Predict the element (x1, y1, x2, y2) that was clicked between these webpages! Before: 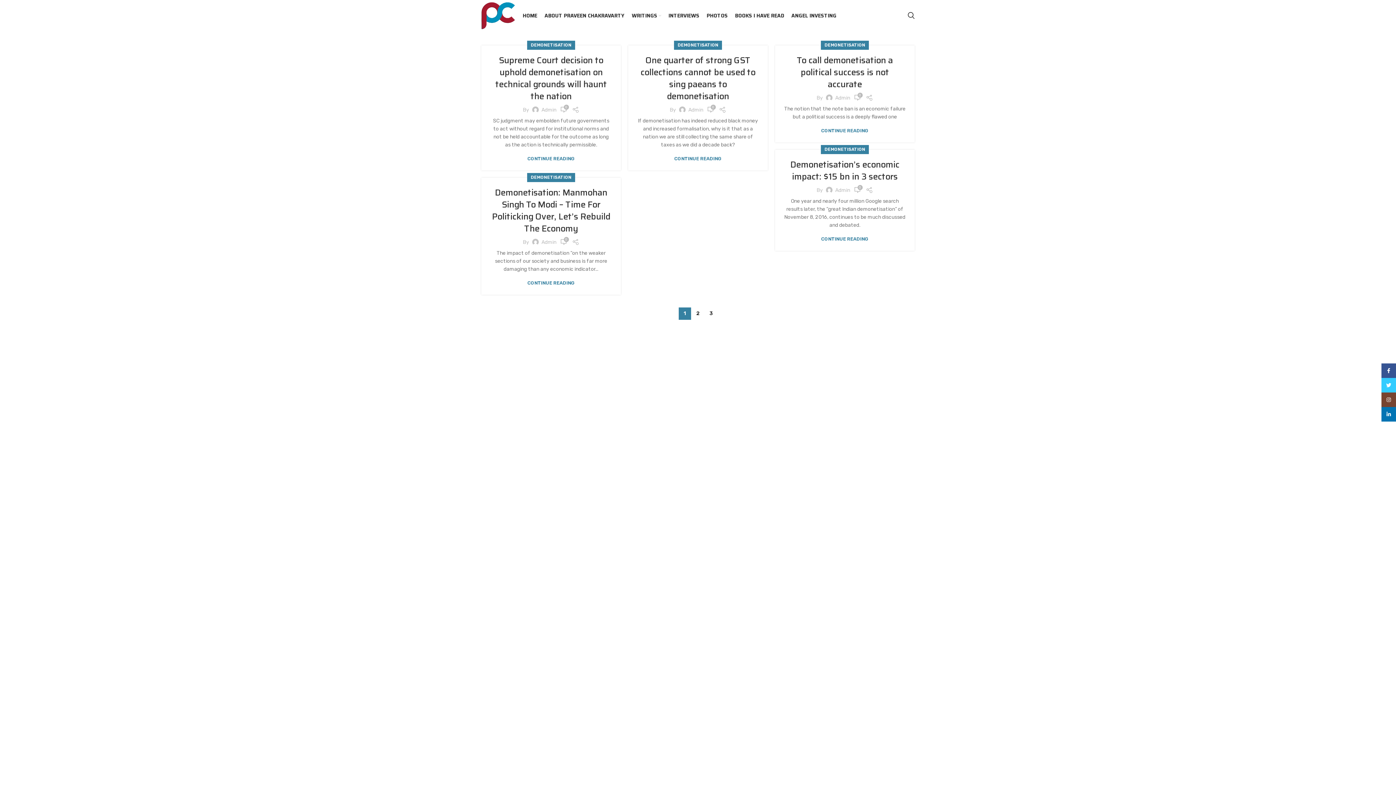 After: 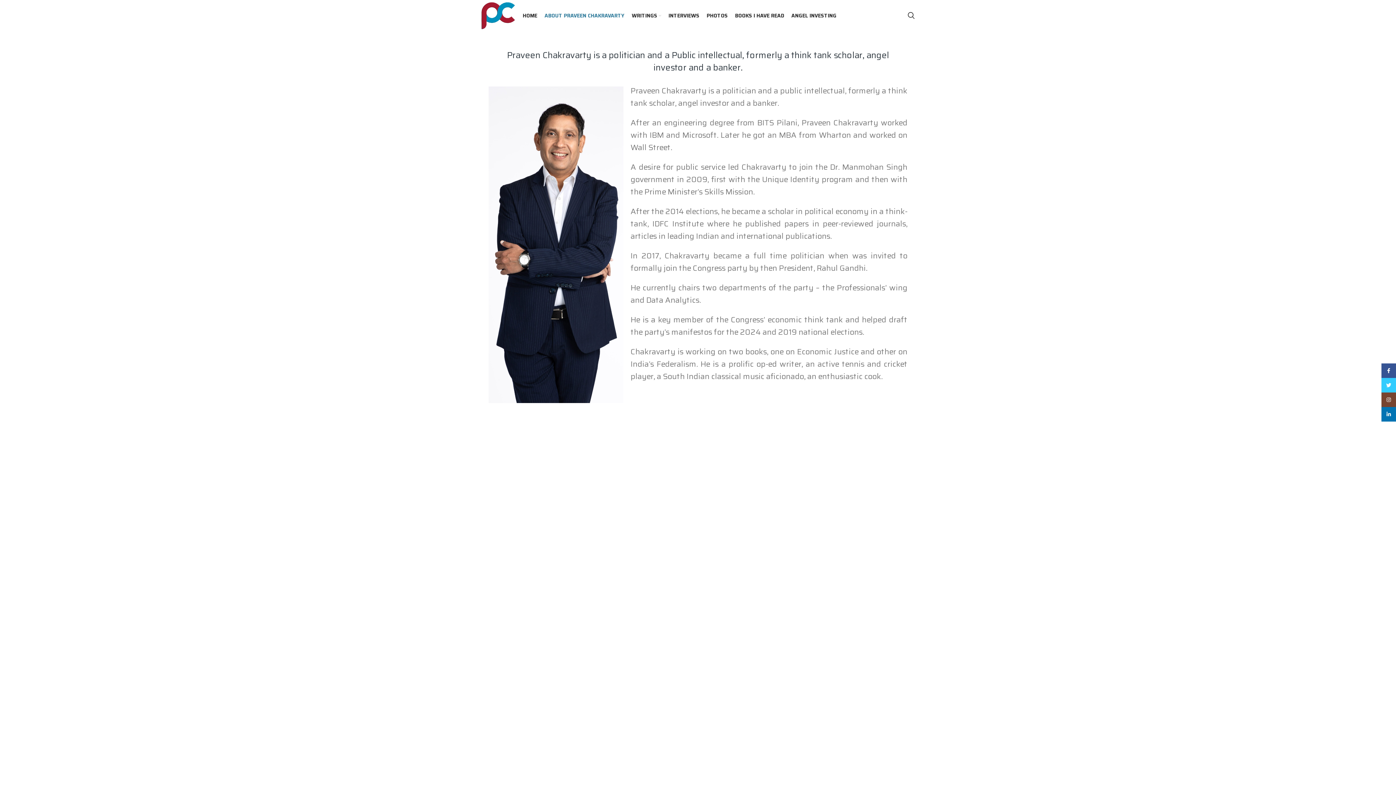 Action: bbox: (541, 8, 628, 22) label: ABOUT PRAVEEN CHAKRAVARTY